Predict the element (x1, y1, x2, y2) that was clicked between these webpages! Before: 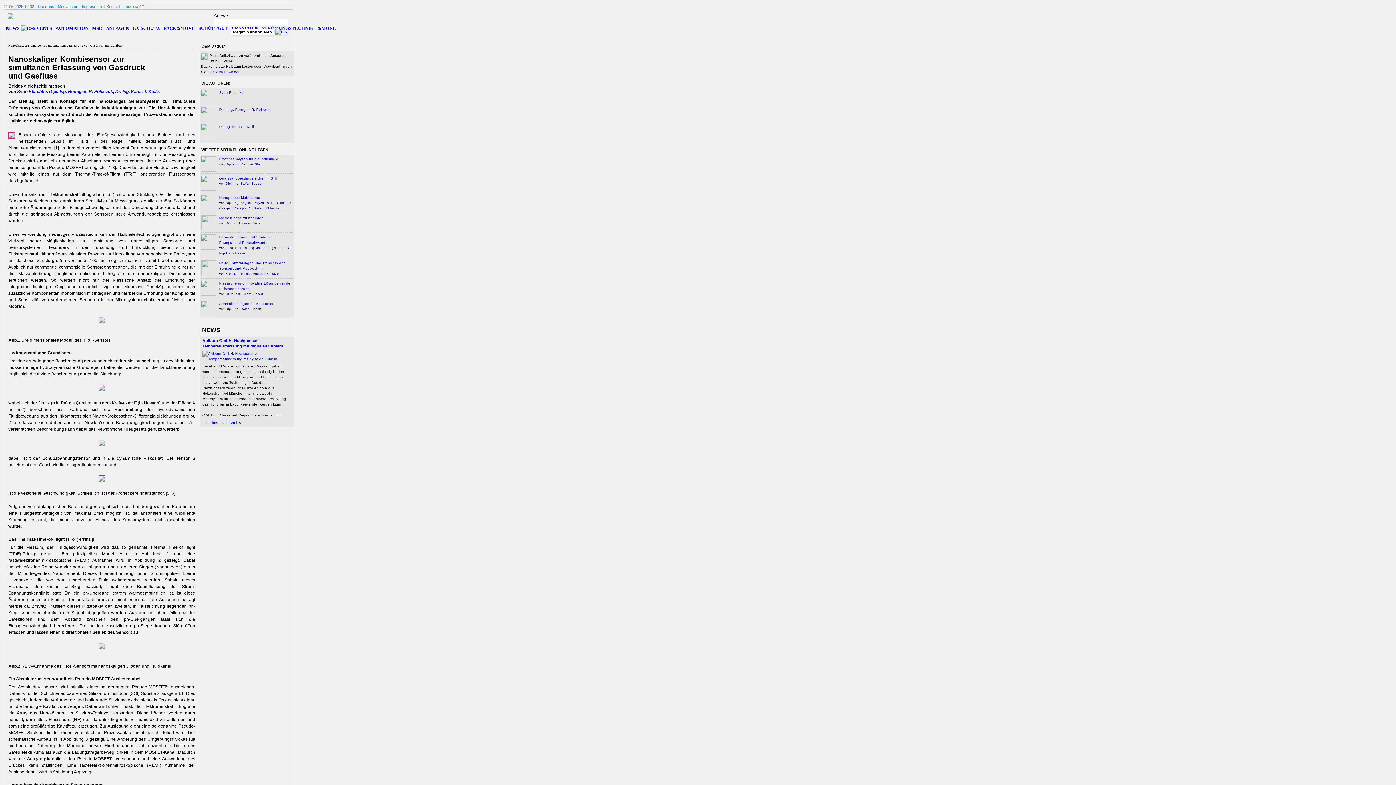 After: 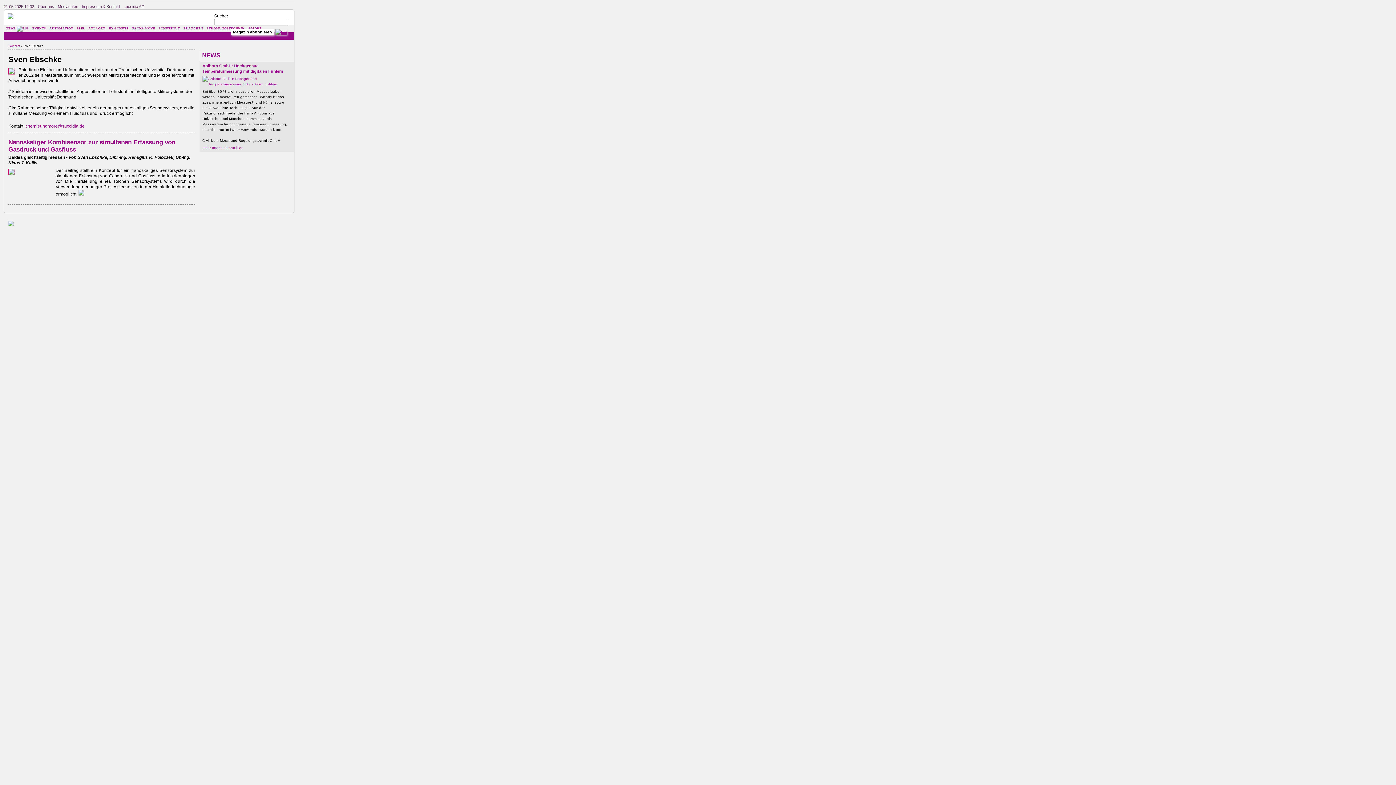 Action: label: Sven Ebschke bbox: (219, 90, 243, 94)